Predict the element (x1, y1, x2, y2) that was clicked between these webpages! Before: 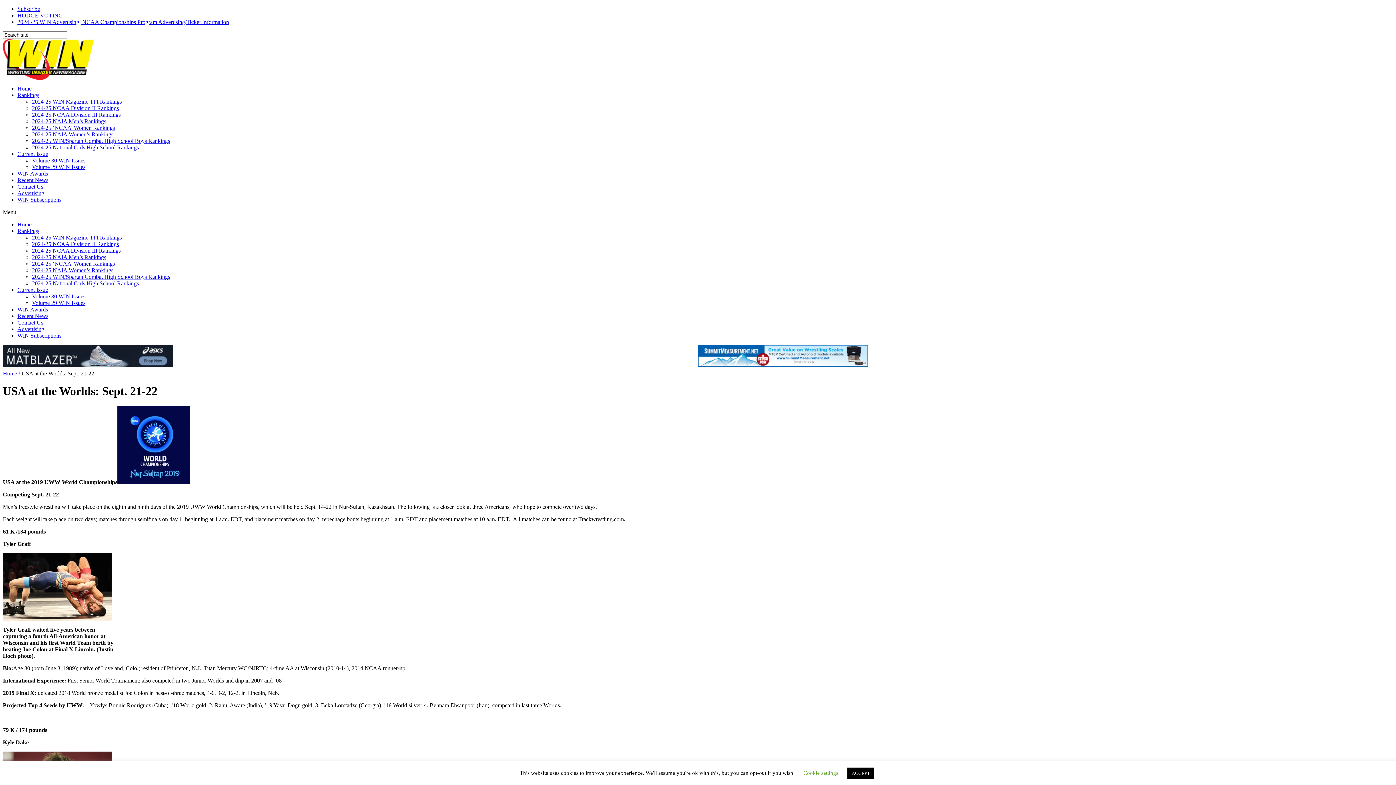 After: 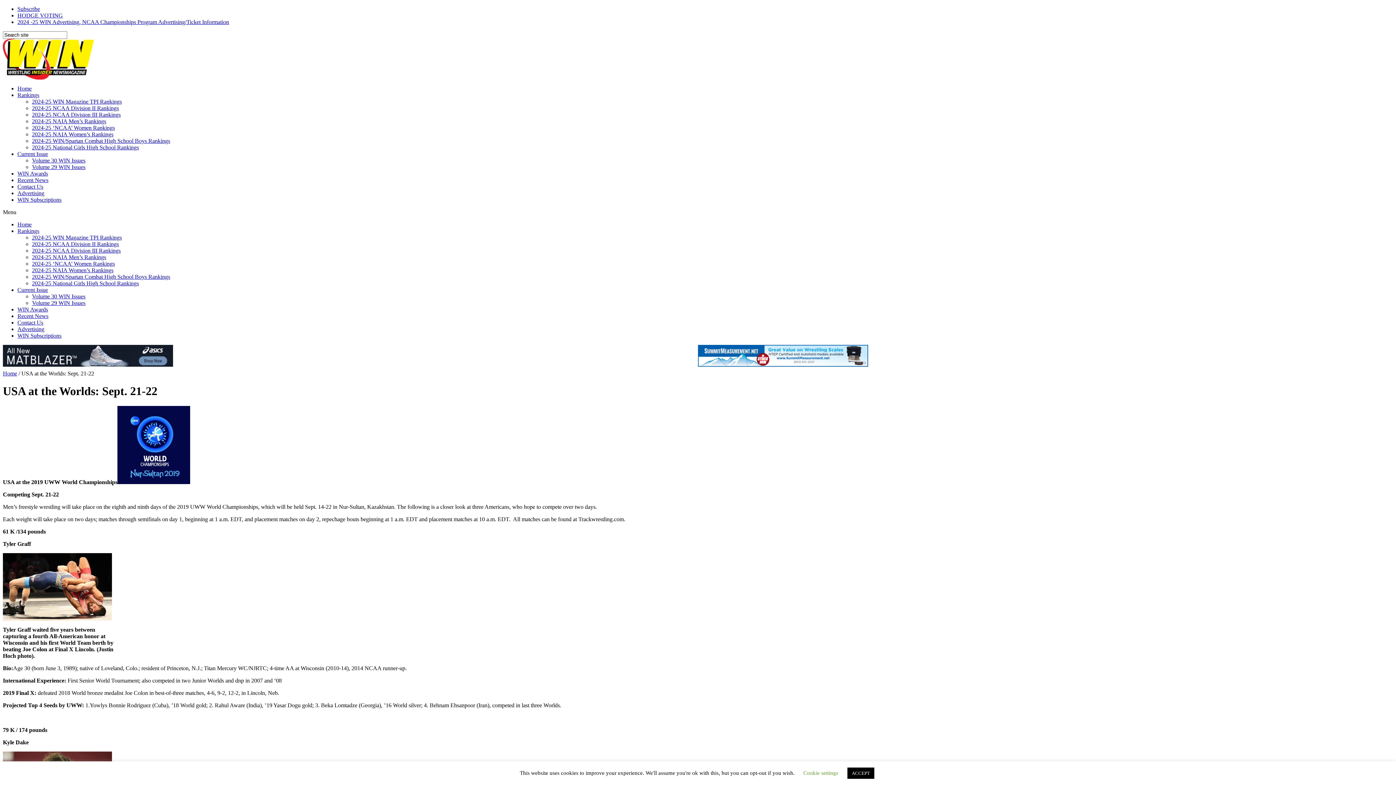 Action: bbox: (2, 361, 173, 368)